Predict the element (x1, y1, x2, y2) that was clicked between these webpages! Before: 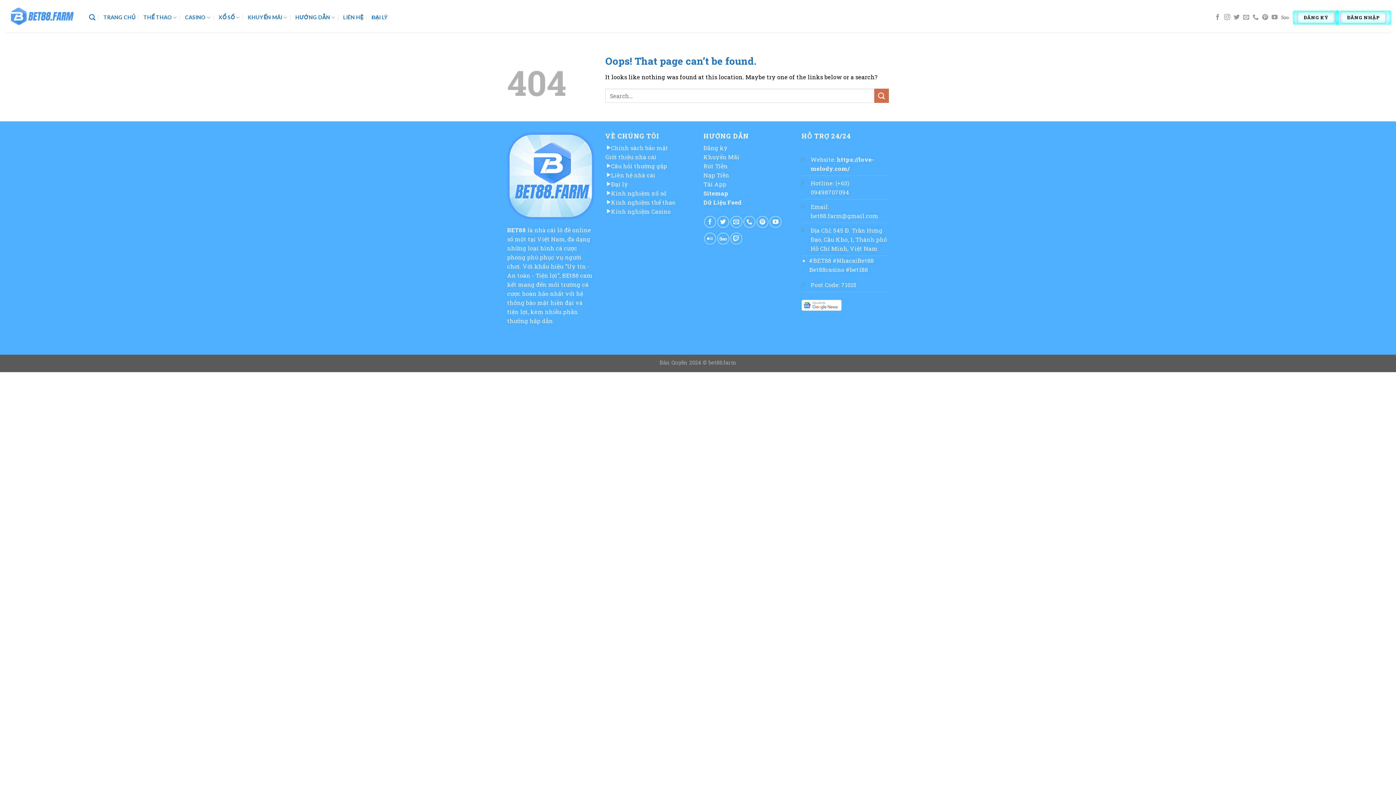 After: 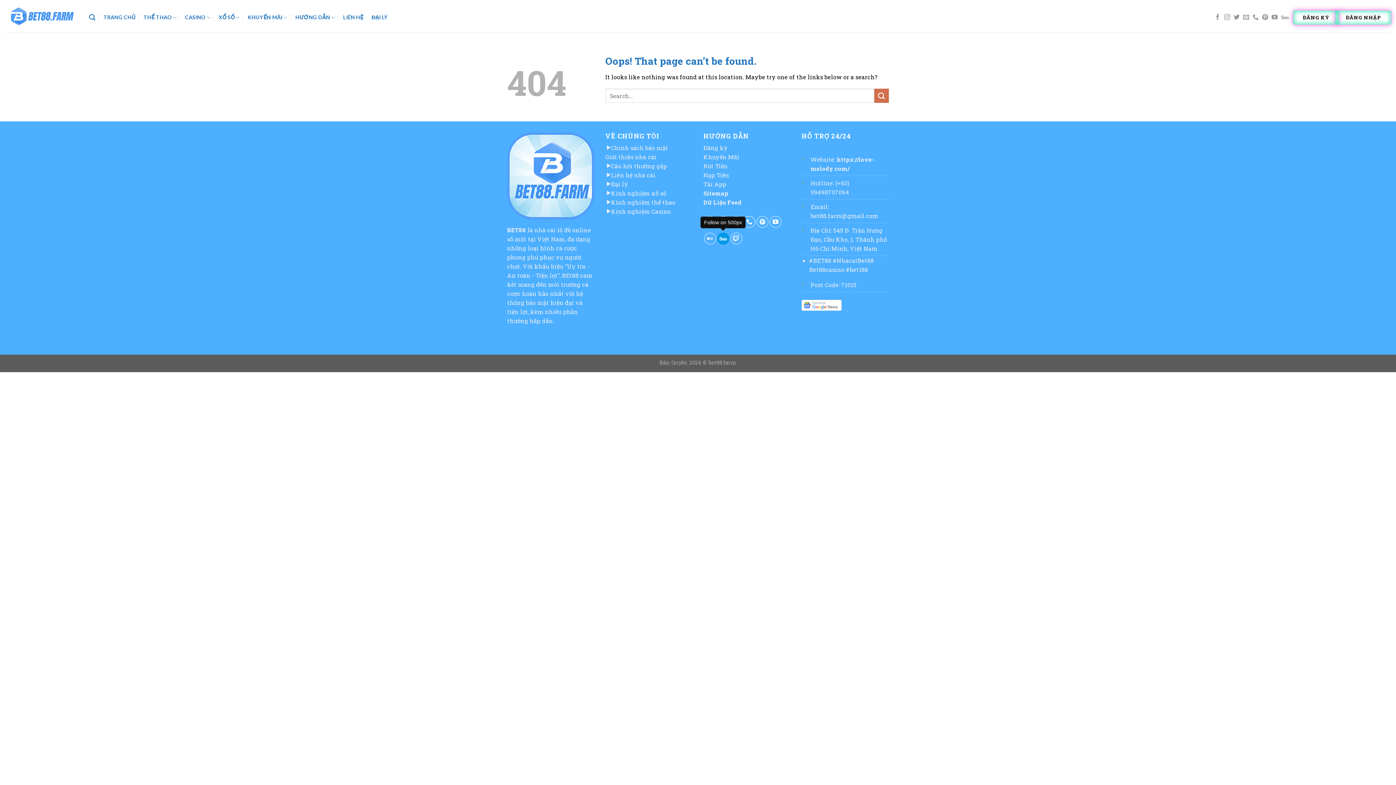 Action: label: Follow on 500px bbox: (717, 232, 729, 244)